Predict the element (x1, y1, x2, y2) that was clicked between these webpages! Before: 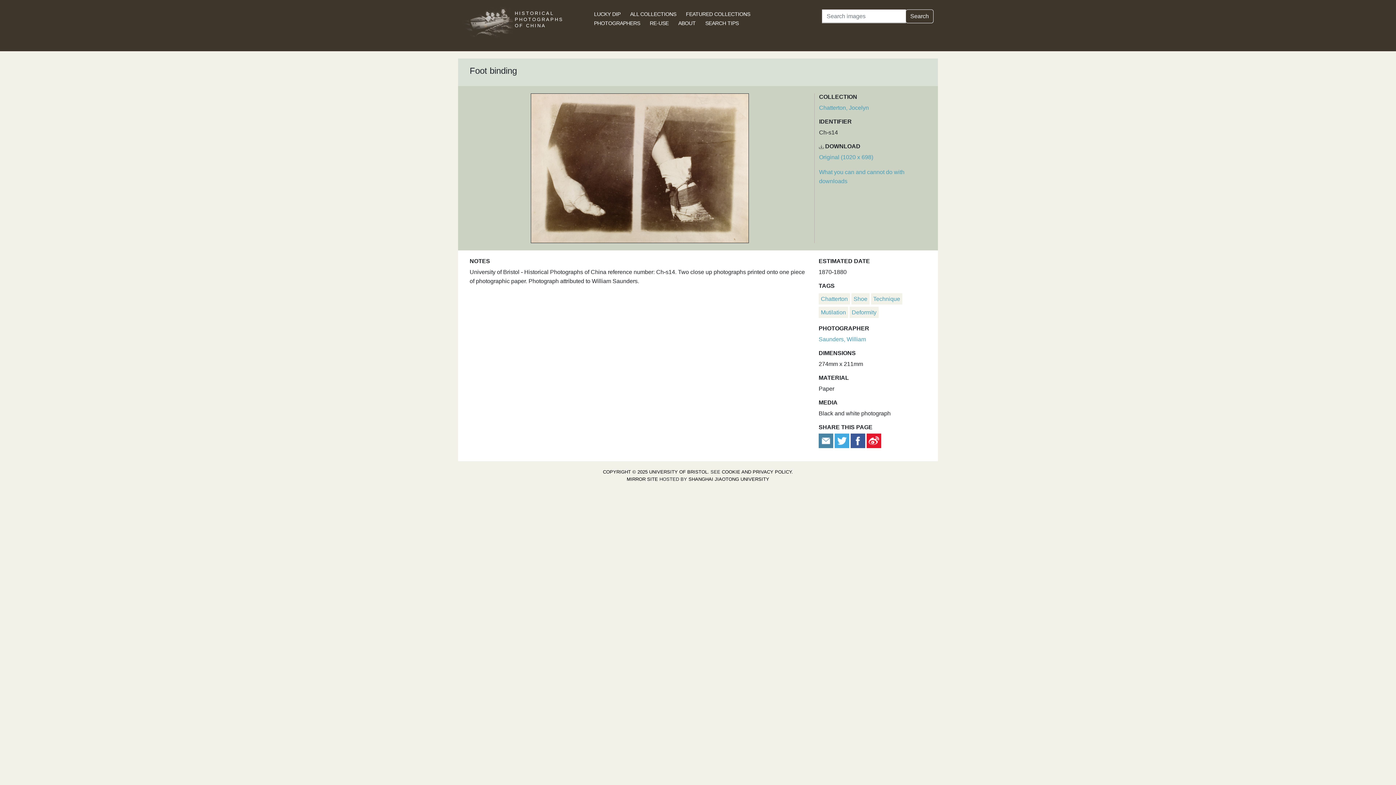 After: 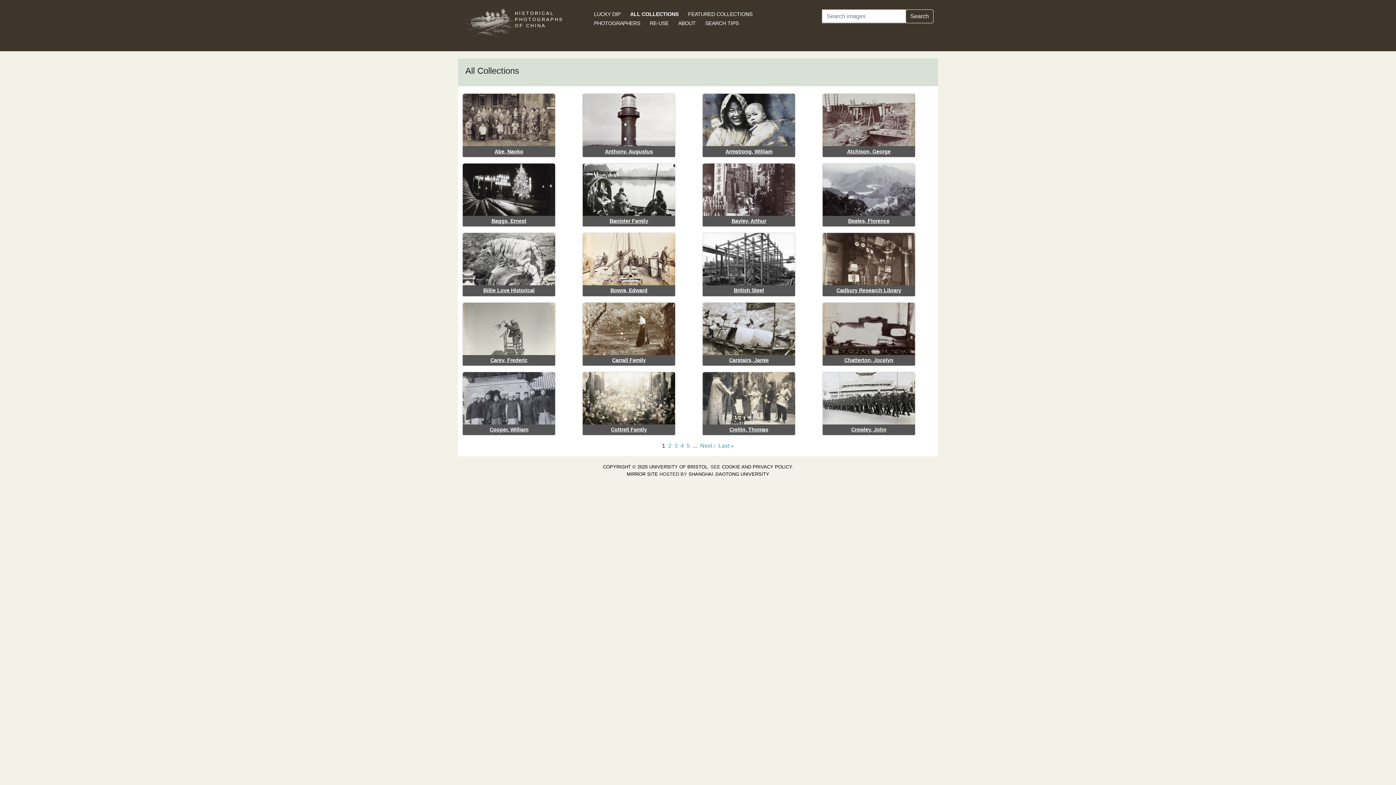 Action: label: ALL COLLECTIONS bbox: (630, 11, 676, 16)